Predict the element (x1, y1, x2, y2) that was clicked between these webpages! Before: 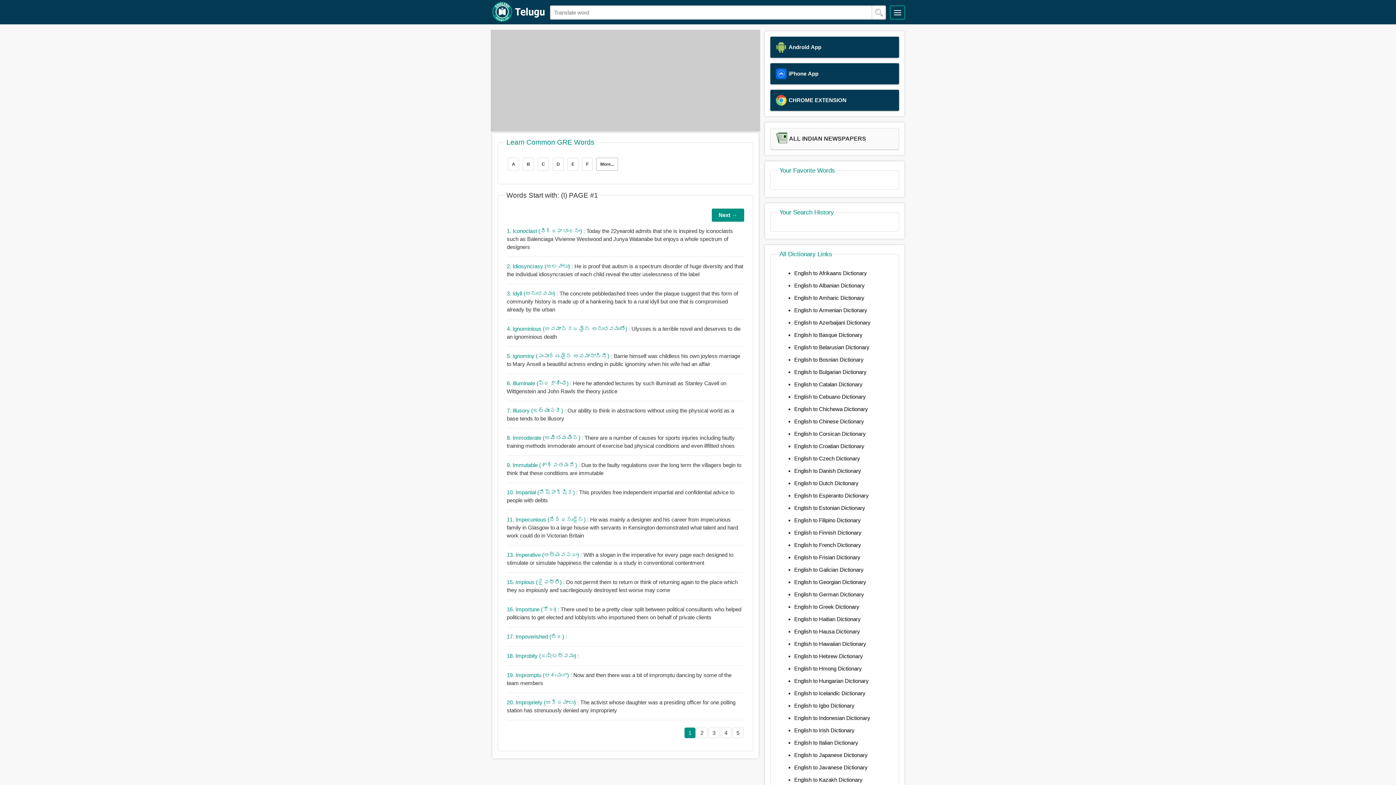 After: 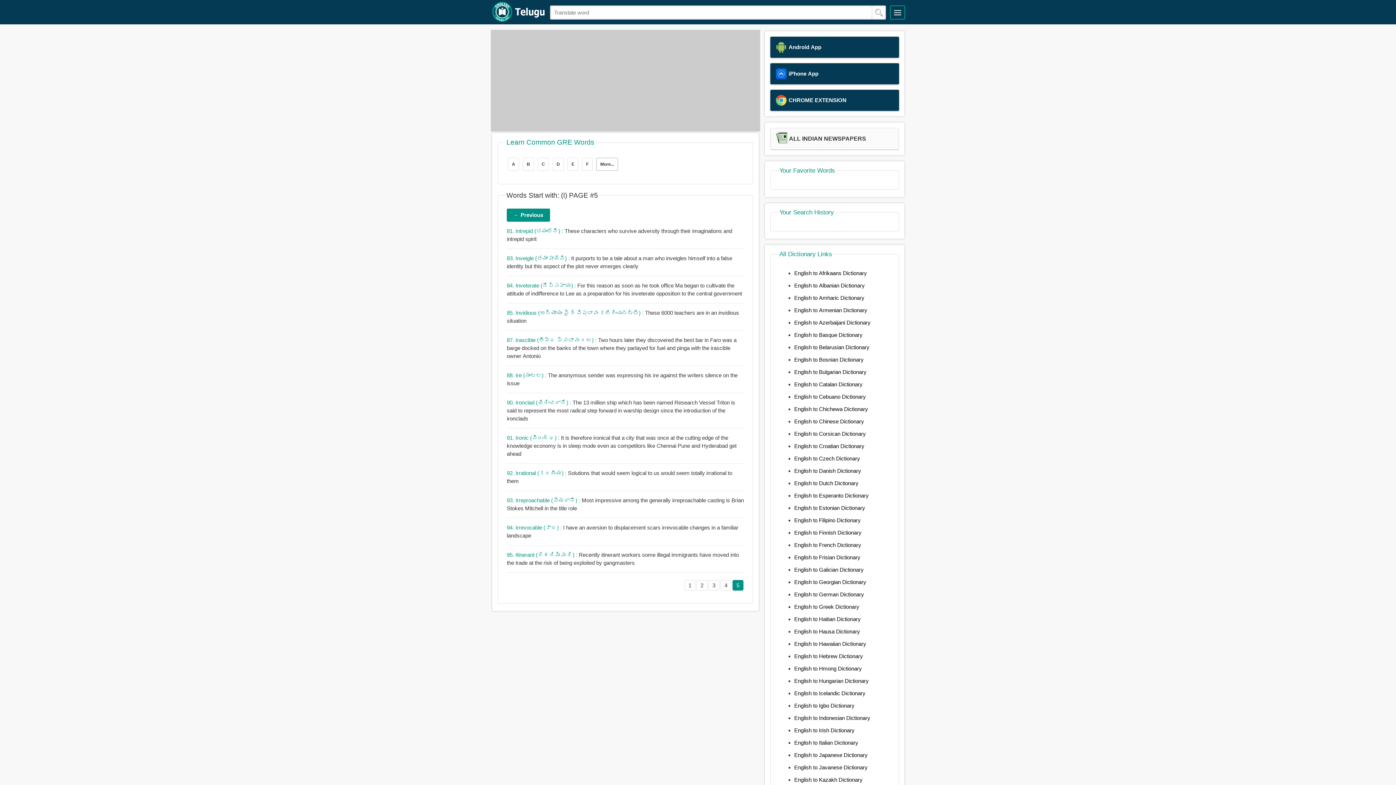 Action: bbox: (732, 728, 743, 738) label: 5